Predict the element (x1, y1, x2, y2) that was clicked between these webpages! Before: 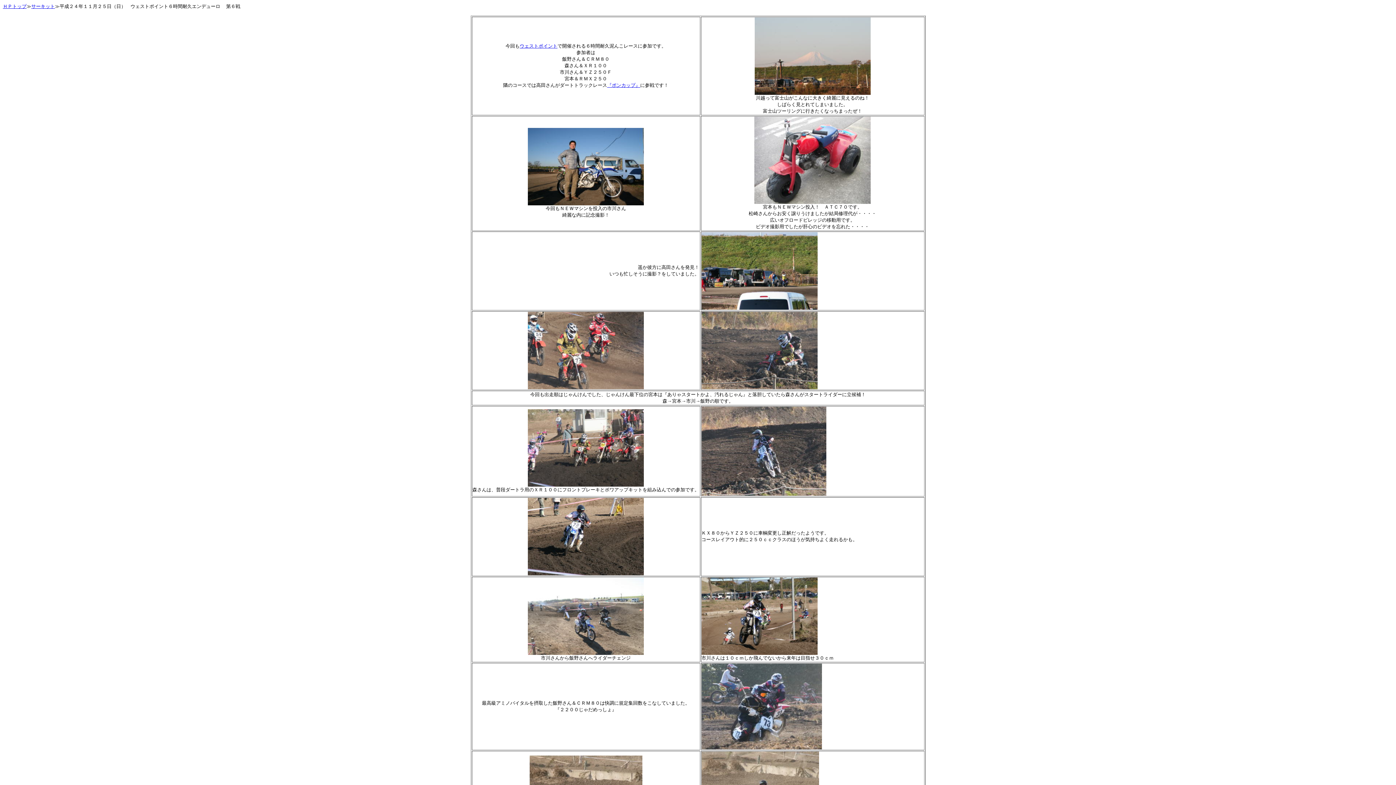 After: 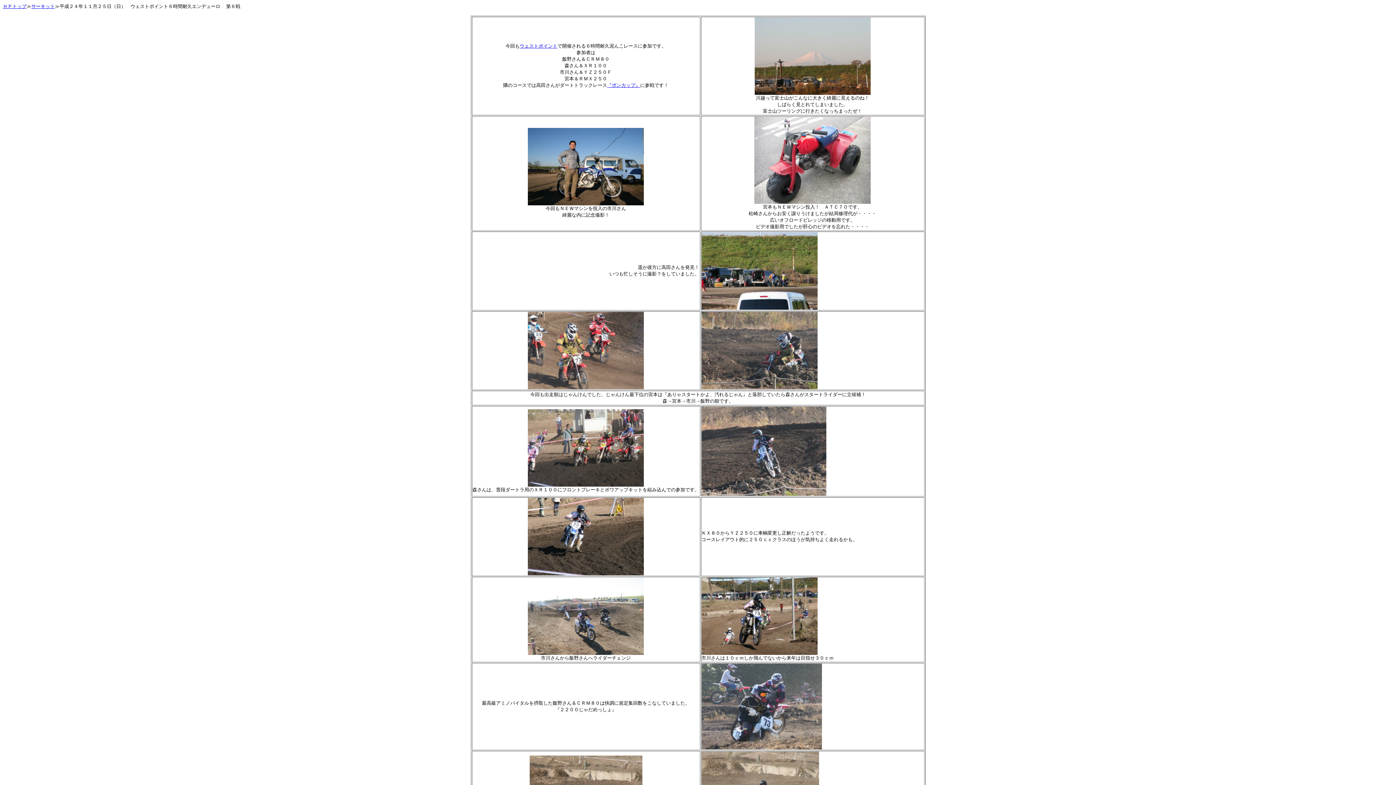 Action: label: 『ポンカップ』 bbox: (607, 82, 640, 88)